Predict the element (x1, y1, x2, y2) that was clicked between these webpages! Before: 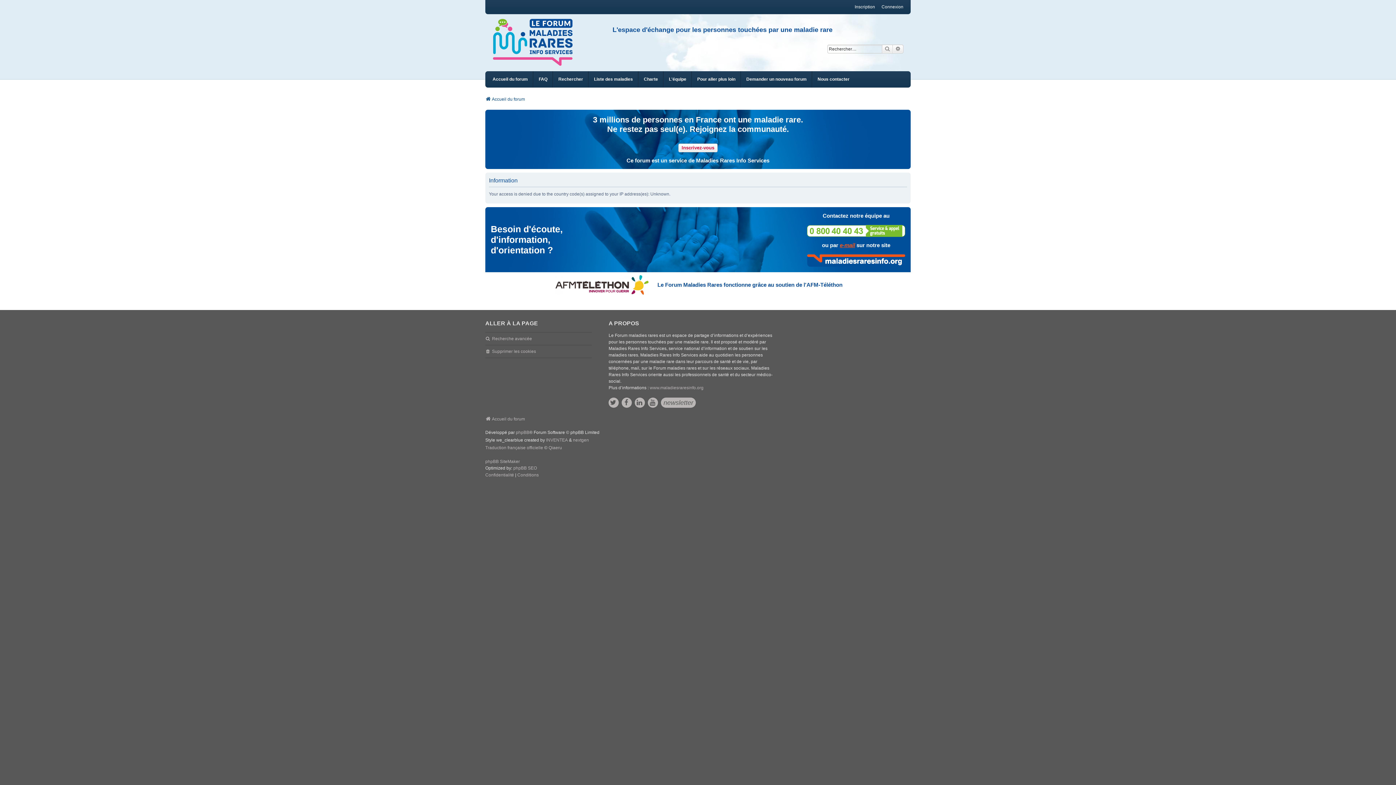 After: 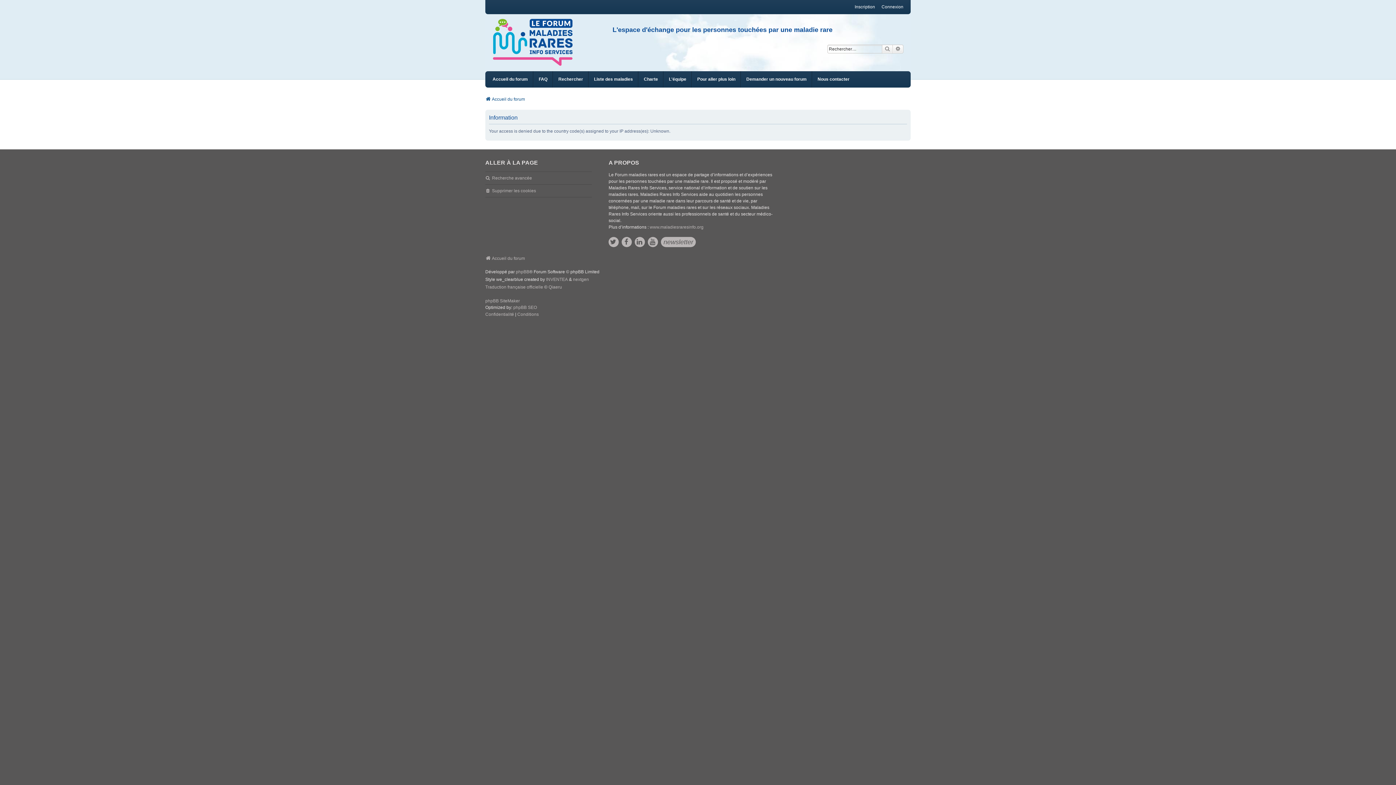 Action: bbox: (517, 471, 538, 479) label: Conditions